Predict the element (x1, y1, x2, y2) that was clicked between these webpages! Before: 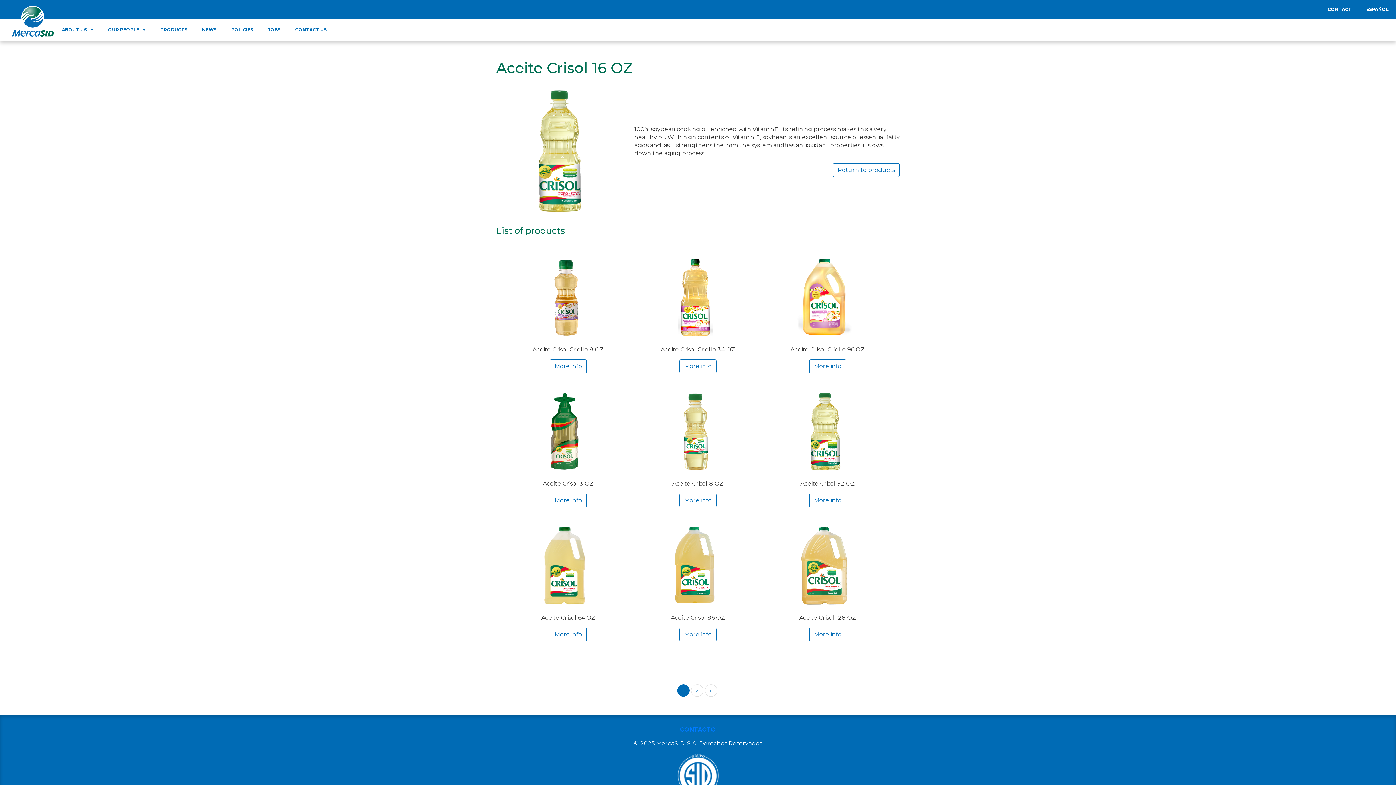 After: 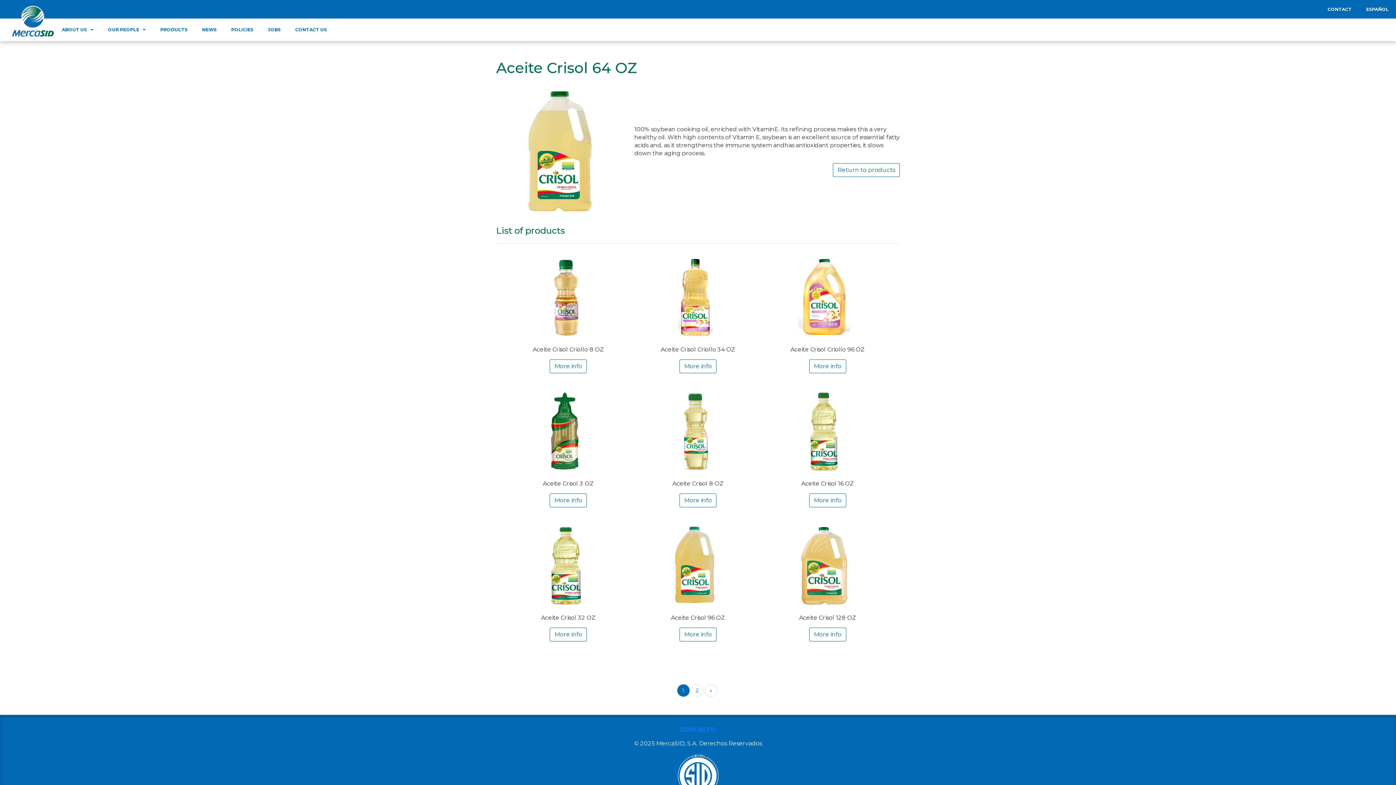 Action: bbox: (523, 565, 613, 572)